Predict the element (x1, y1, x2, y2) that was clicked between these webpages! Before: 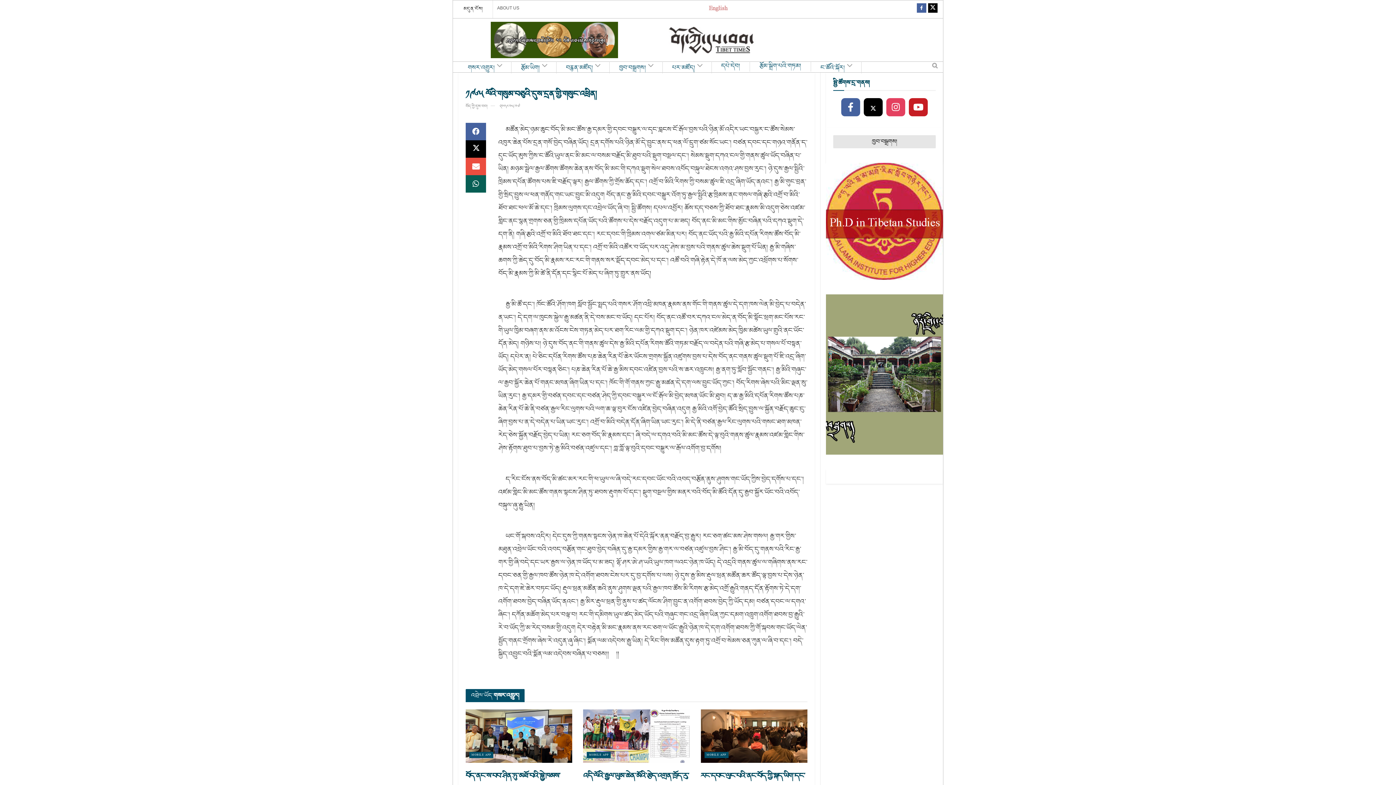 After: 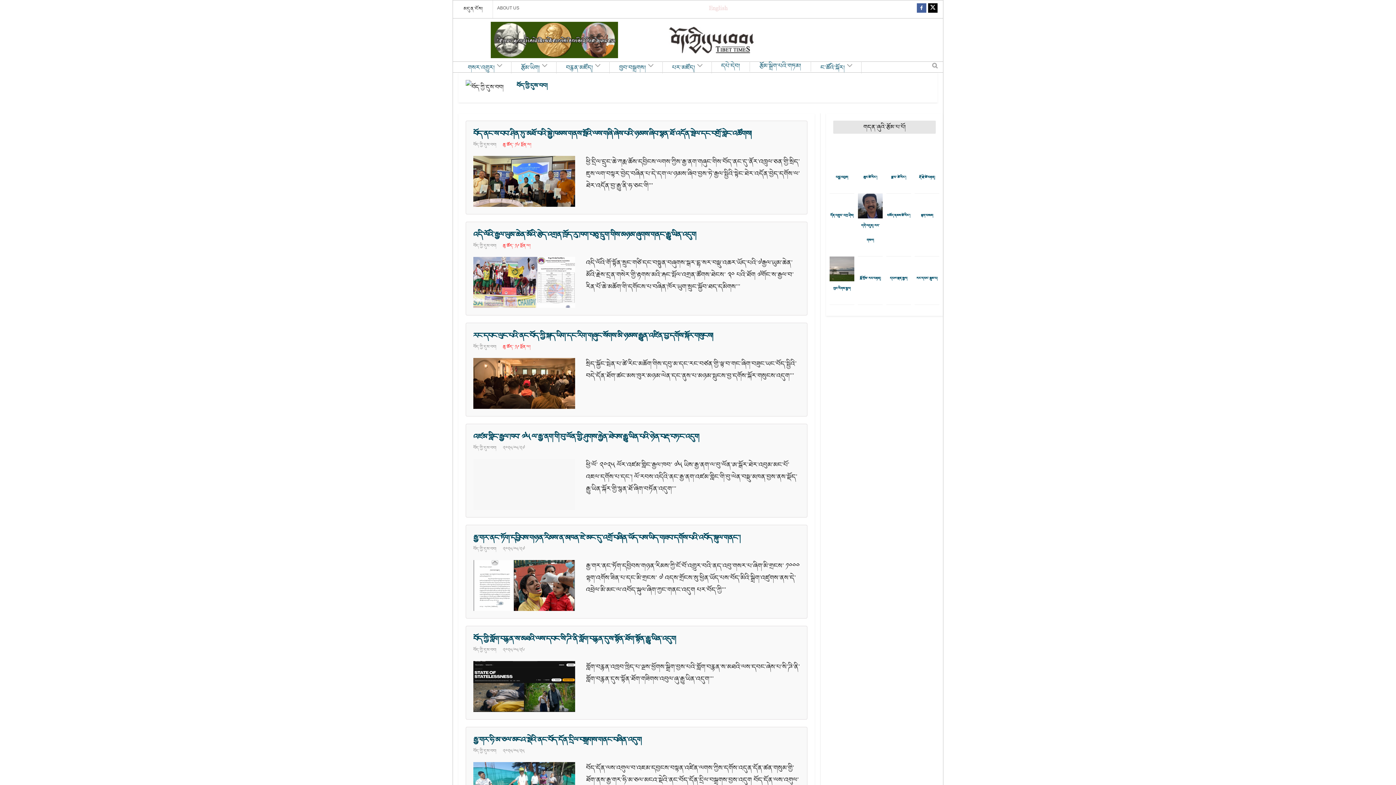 Action: label: བོད་ཀྱི་དུས་བབ། bbox: (465, 103, 487, 109)